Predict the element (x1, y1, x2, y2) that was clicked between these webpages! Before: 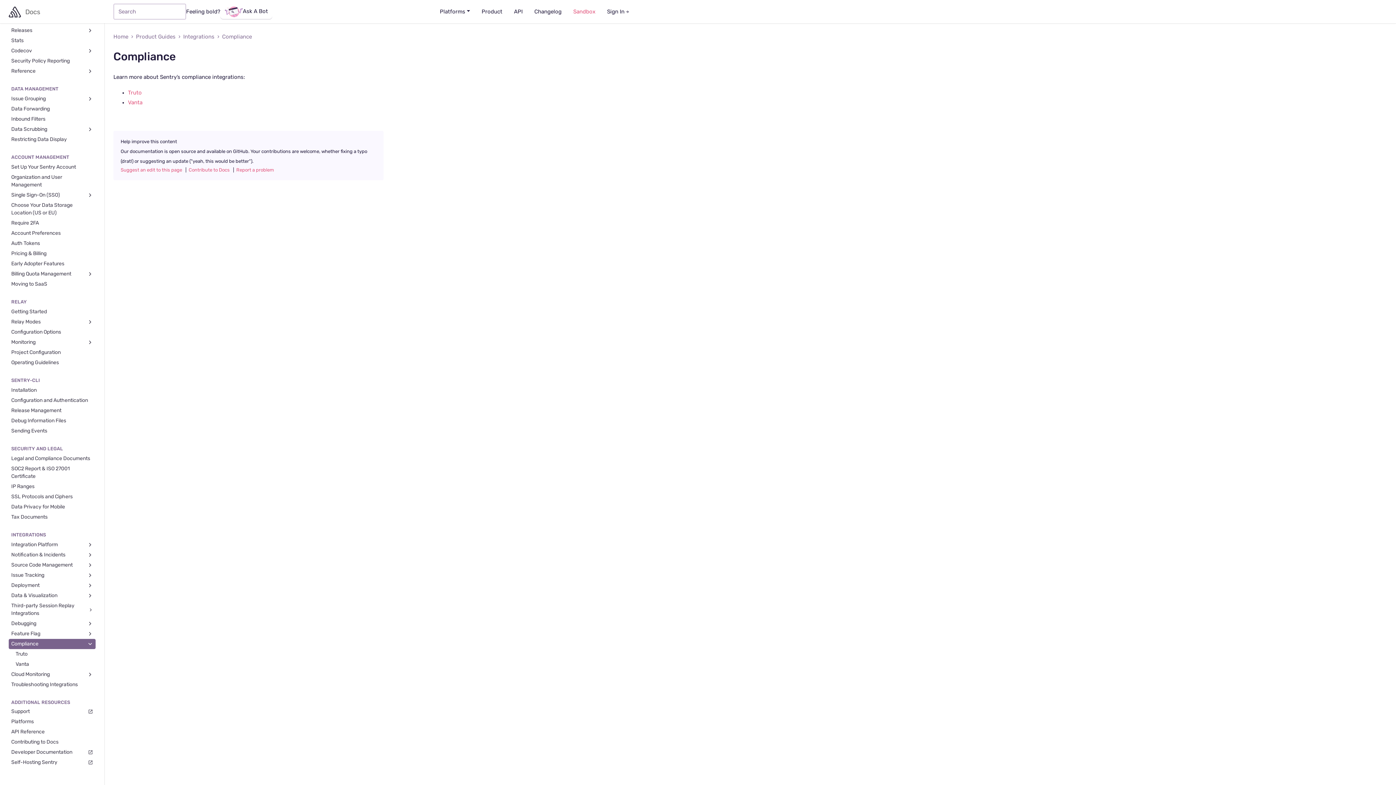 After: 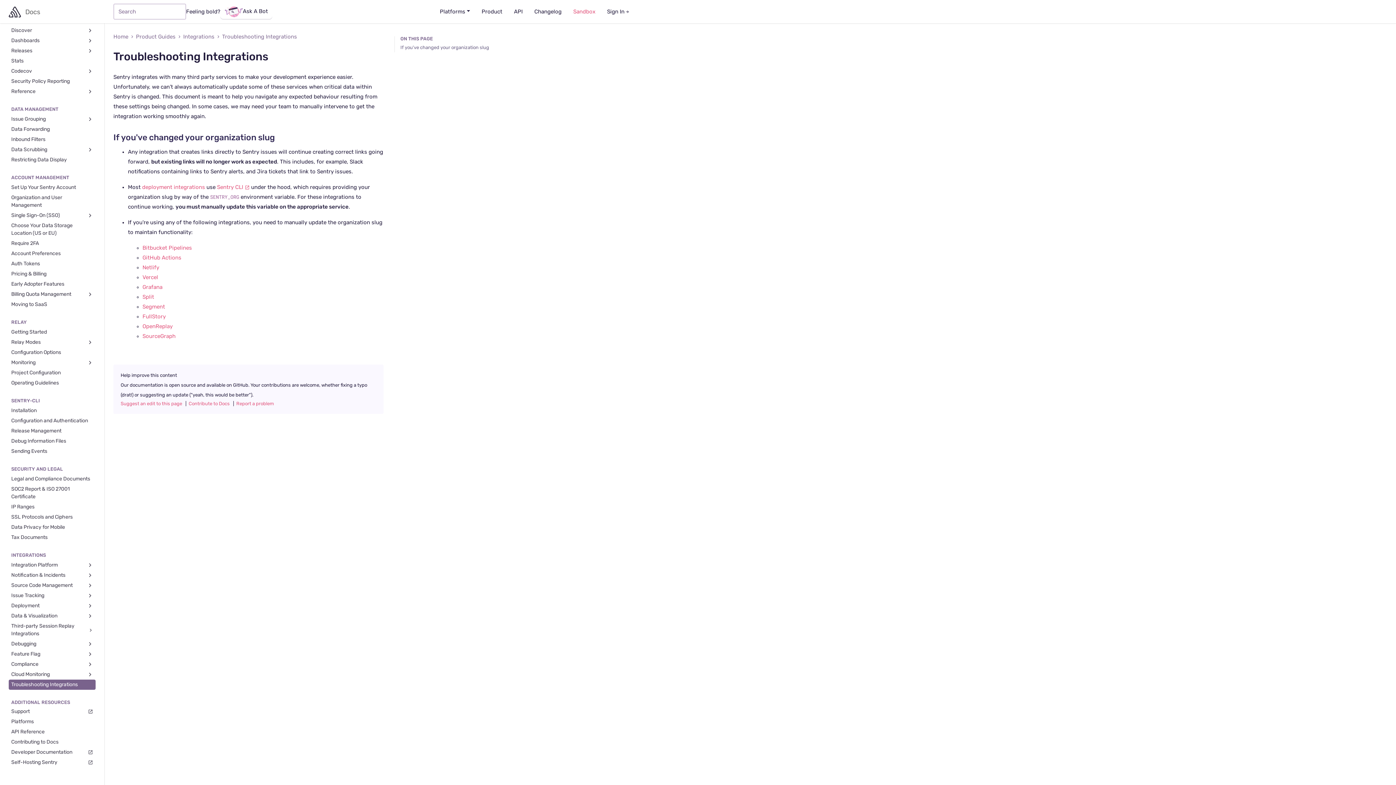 Action: label: Troubleshooting Integrations bbox: (8, 680, 95, 690)